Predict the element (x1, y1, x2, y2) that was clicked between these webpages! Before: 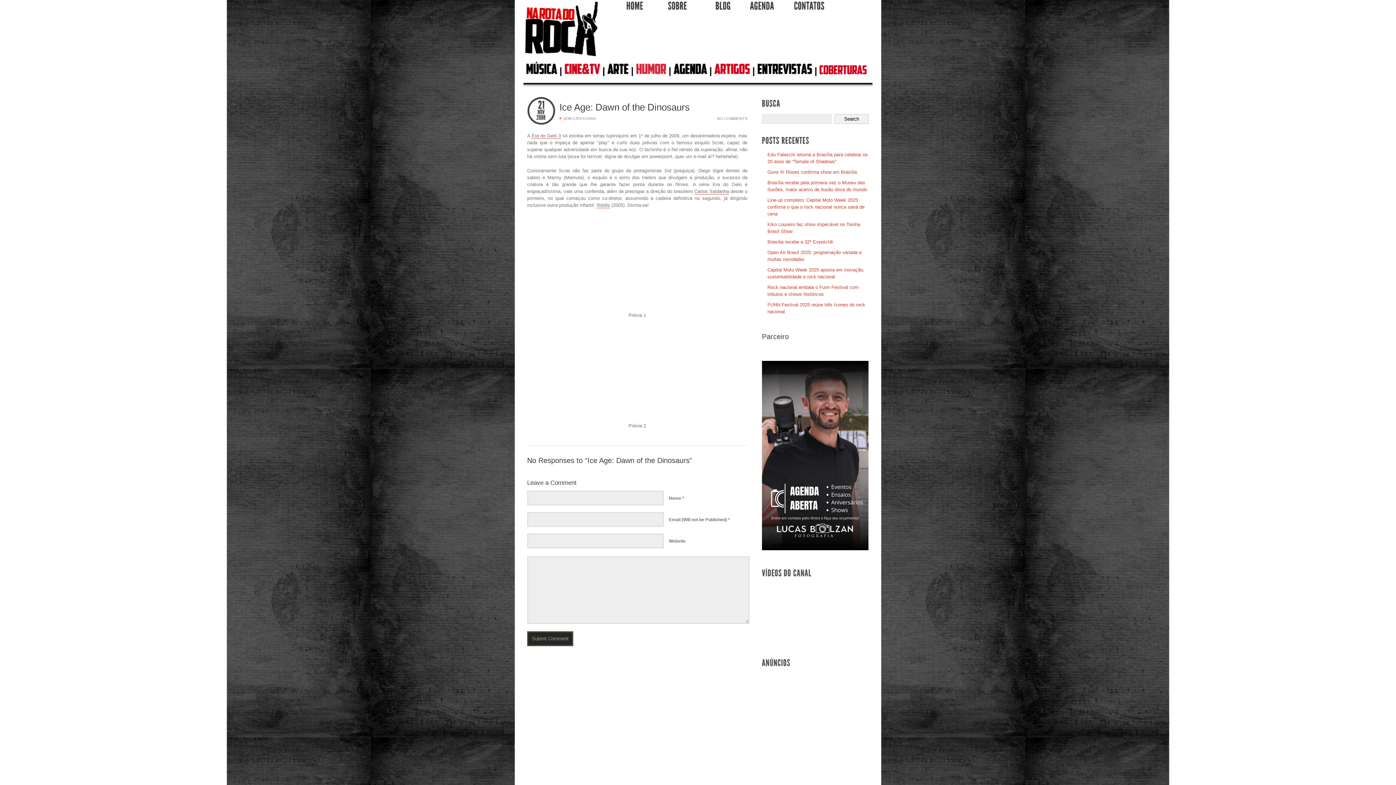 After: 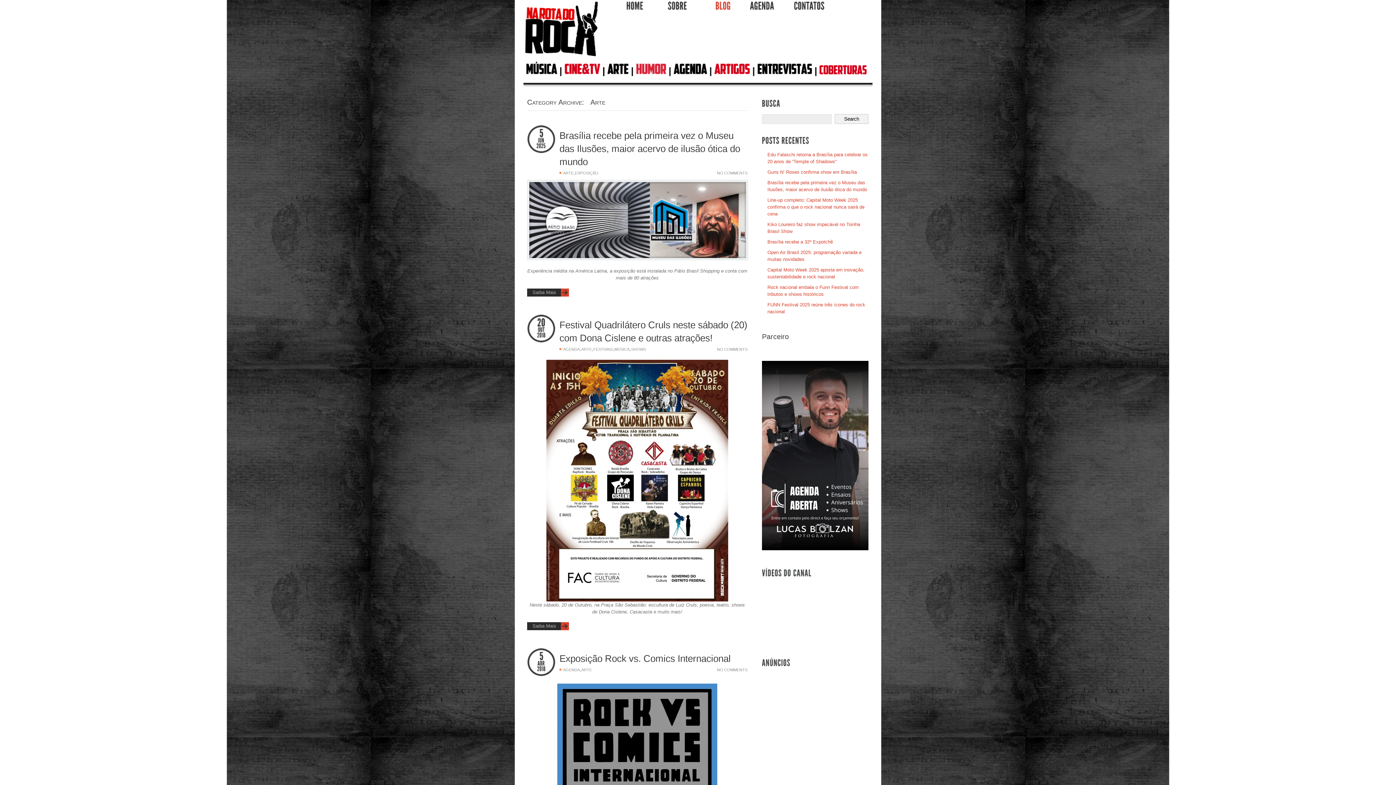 Action: bbox: (605, 72, 633, 77)